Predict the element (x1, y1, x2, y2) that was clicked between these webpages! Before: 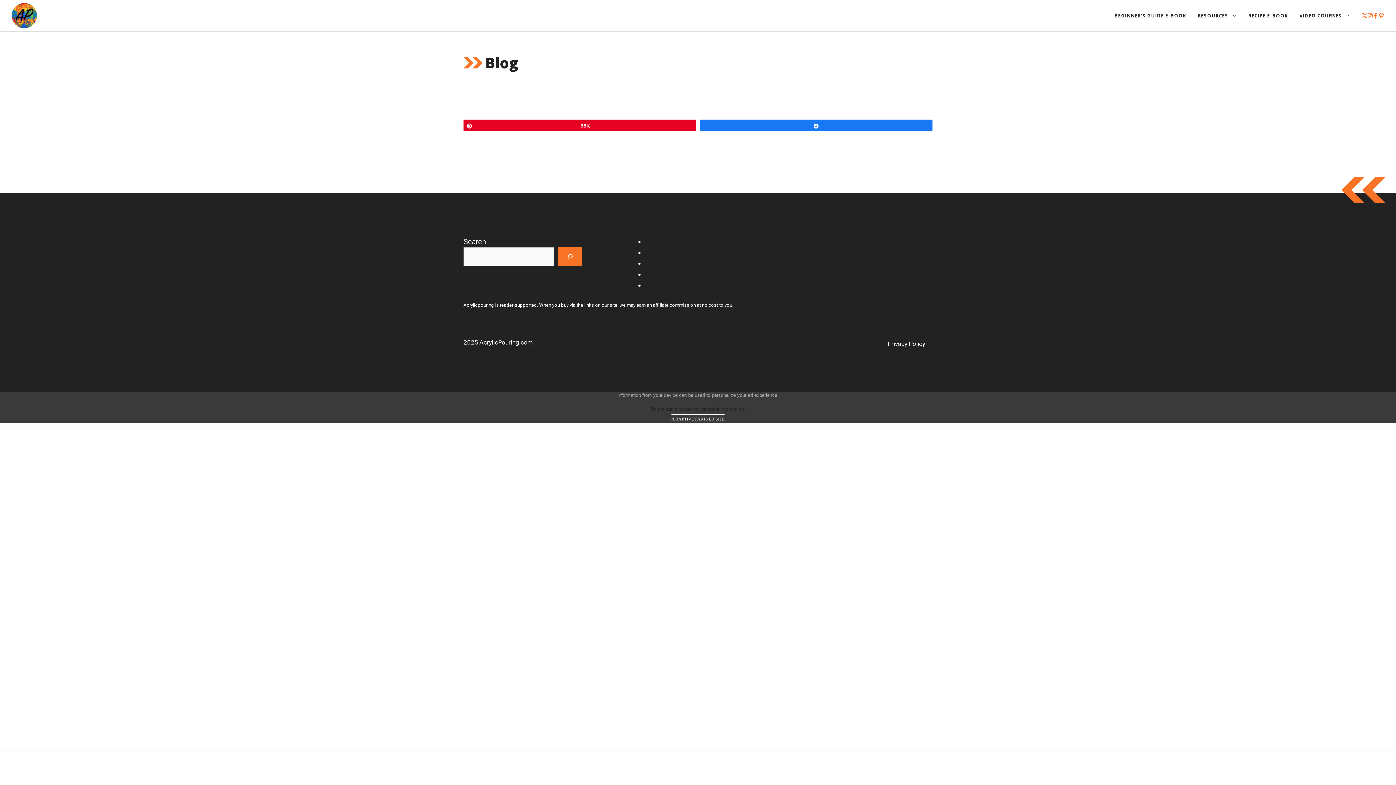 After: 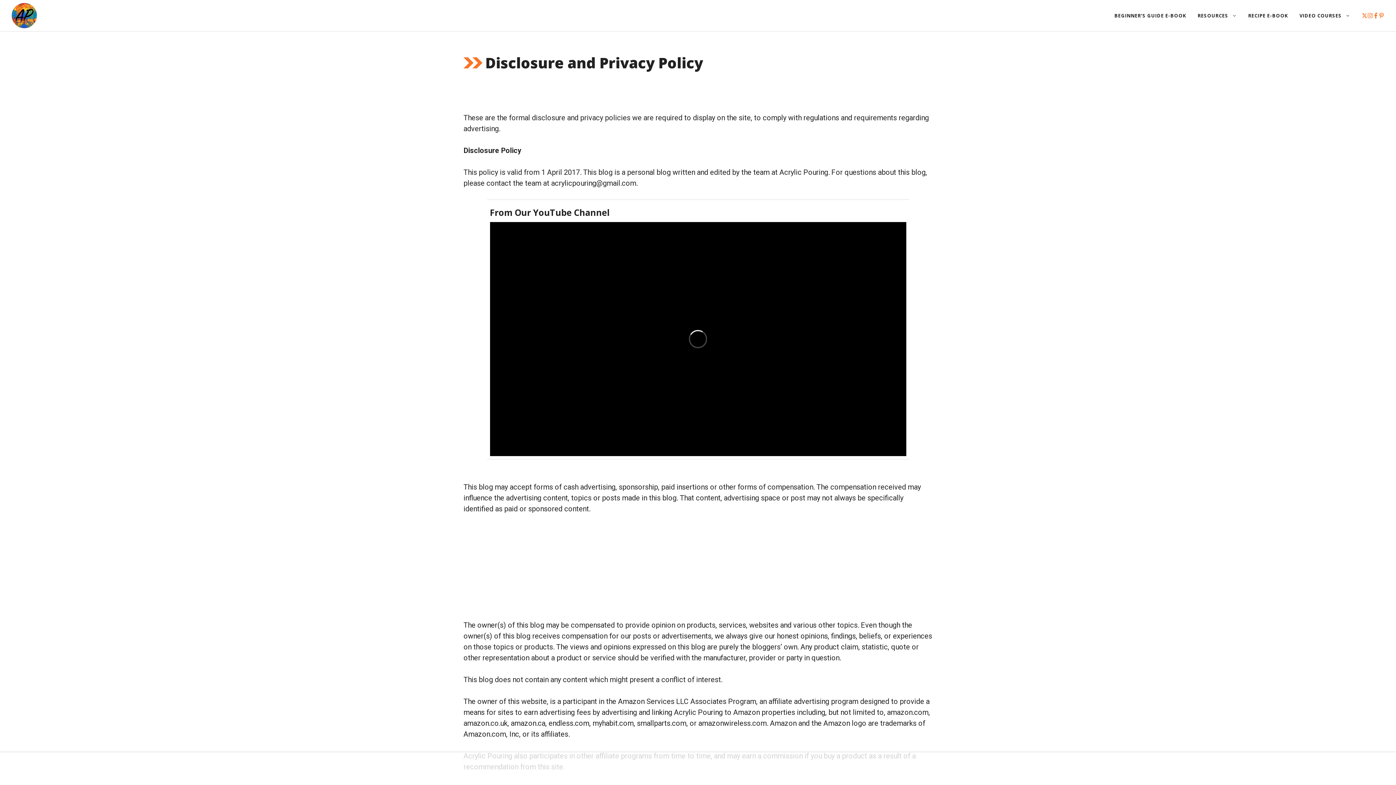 Action: bbox: (888, 339, 925, 348) label: Privacy Policy